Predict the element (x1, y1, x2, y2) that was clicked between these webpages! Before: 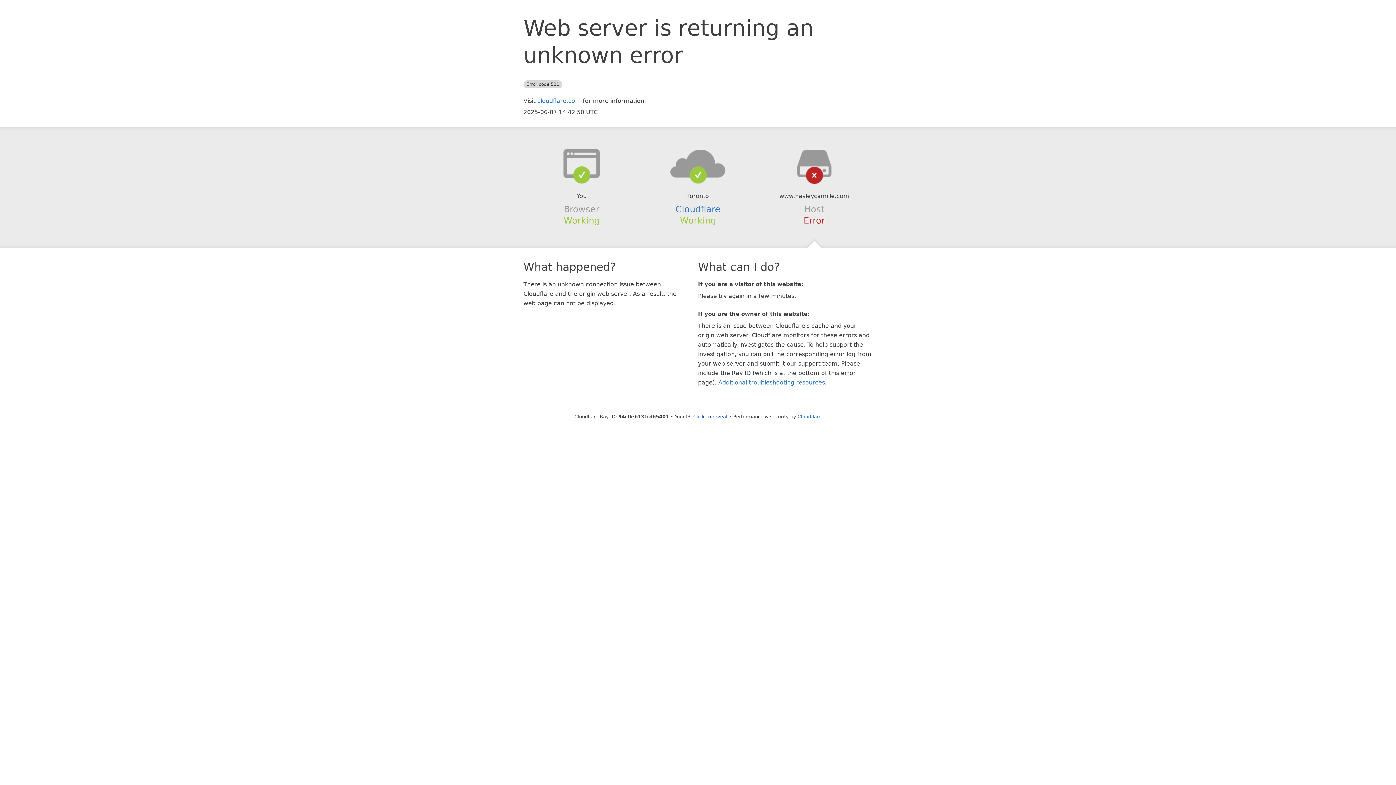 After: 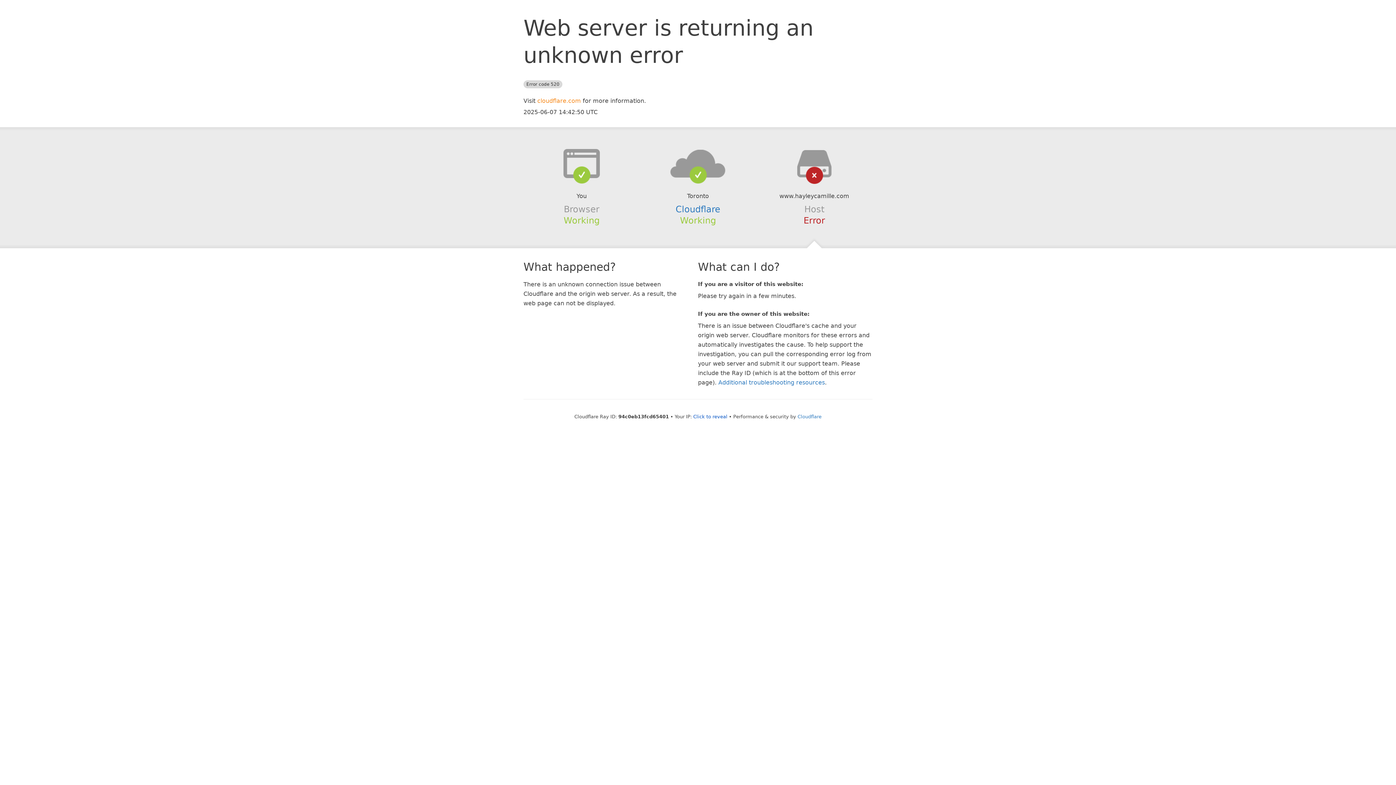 Action: bbox: (537, 97, 581, 104) label: cloudflare.com